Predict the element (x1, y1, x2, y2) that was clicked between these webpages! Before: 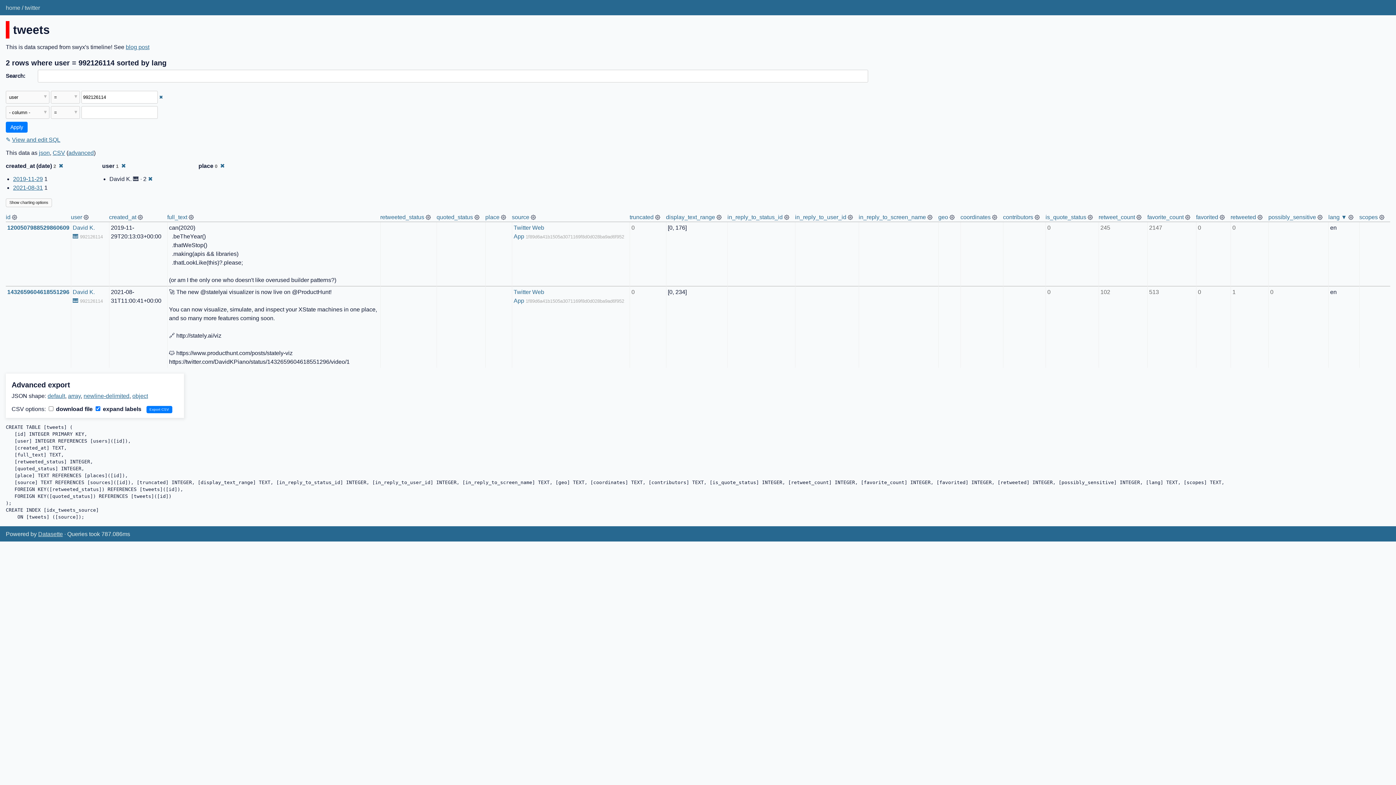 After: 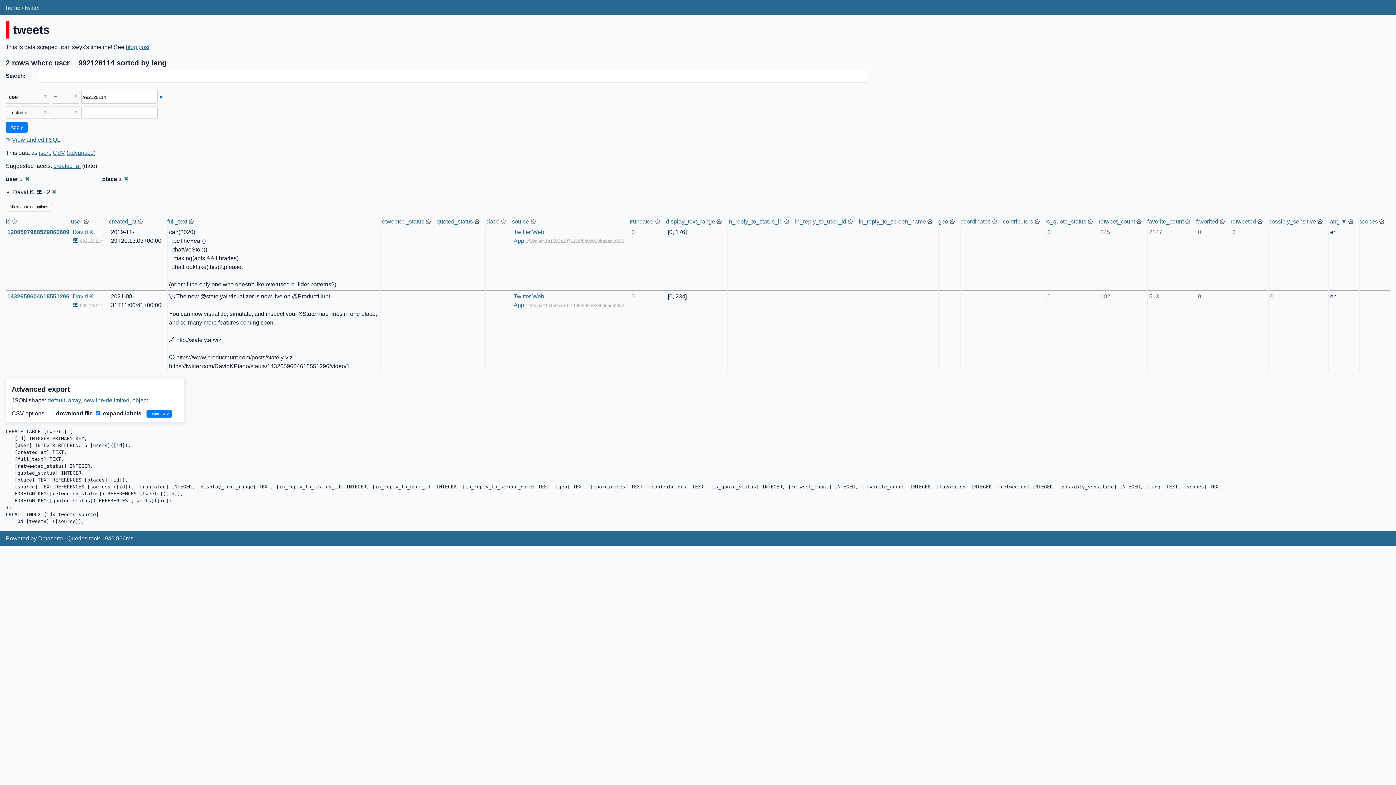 Action: label: ✖ bbox: (58, 162, 63, 169)